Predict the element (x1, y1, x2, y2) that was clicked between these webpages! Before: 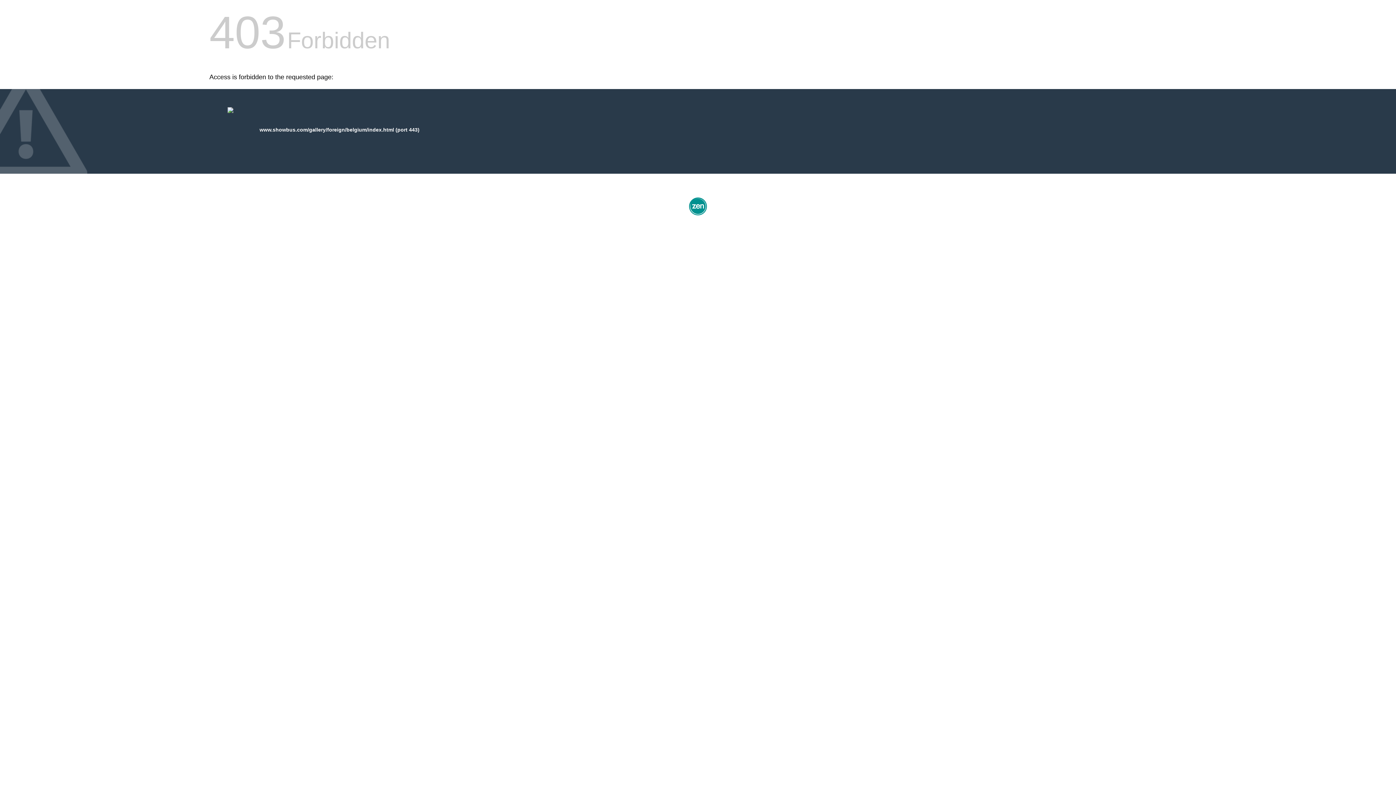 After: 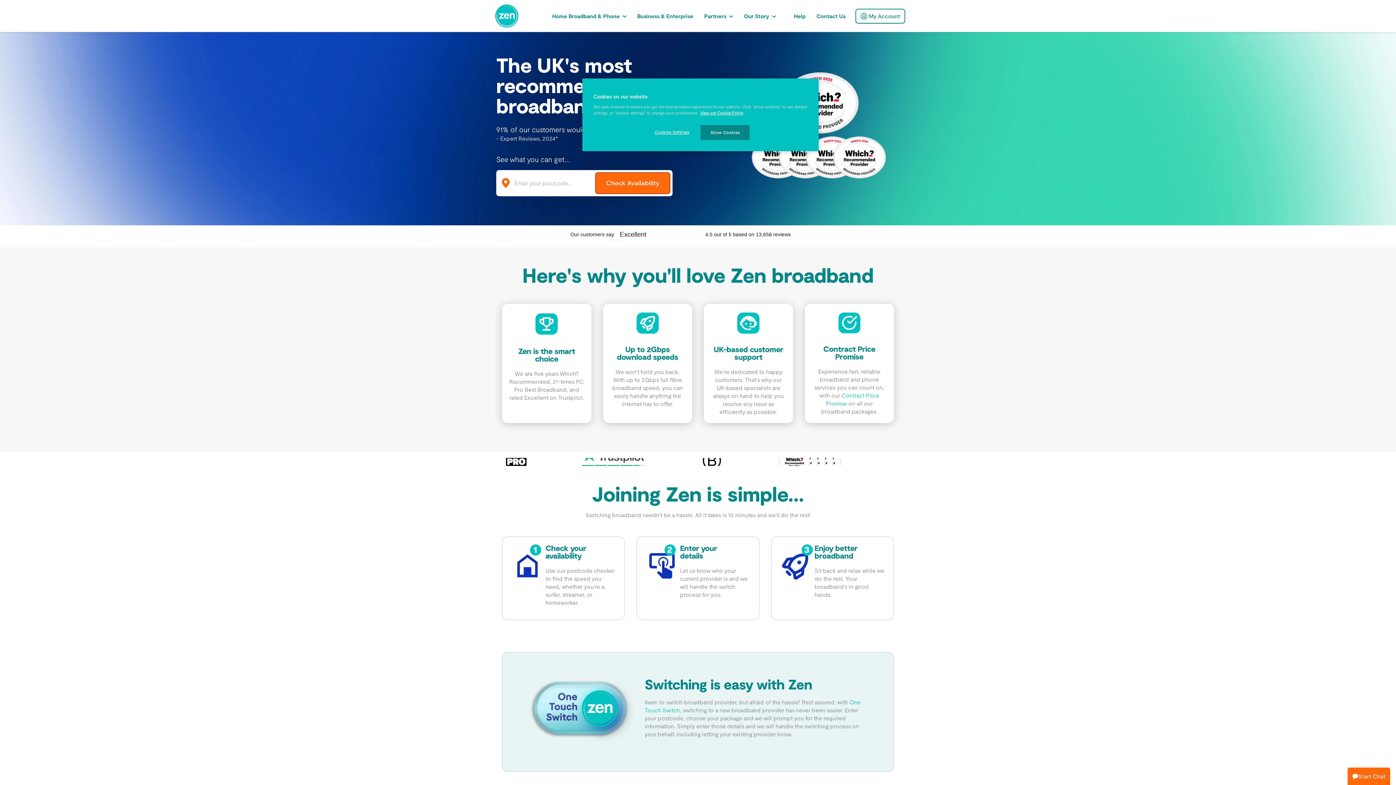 Action: bbox: (687, 212, 709, 218)